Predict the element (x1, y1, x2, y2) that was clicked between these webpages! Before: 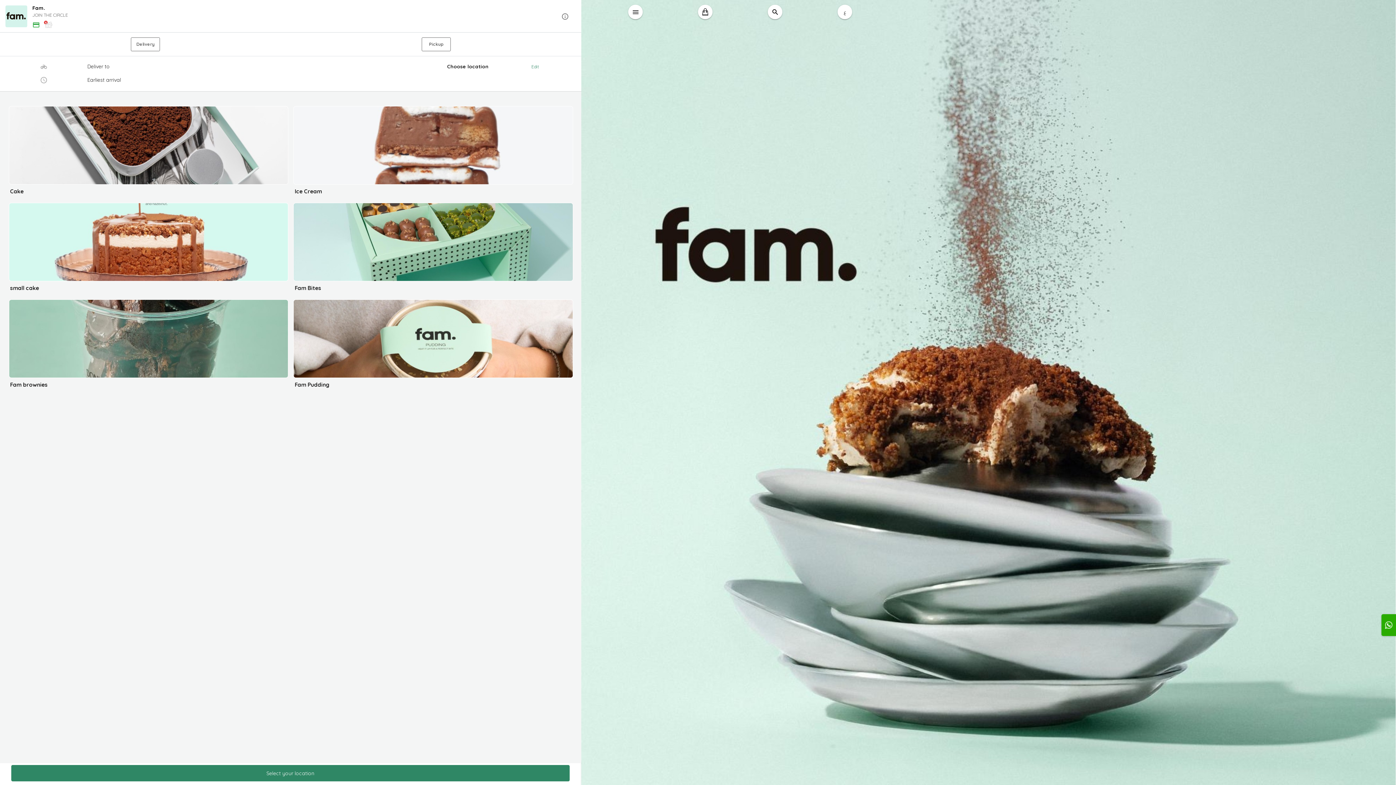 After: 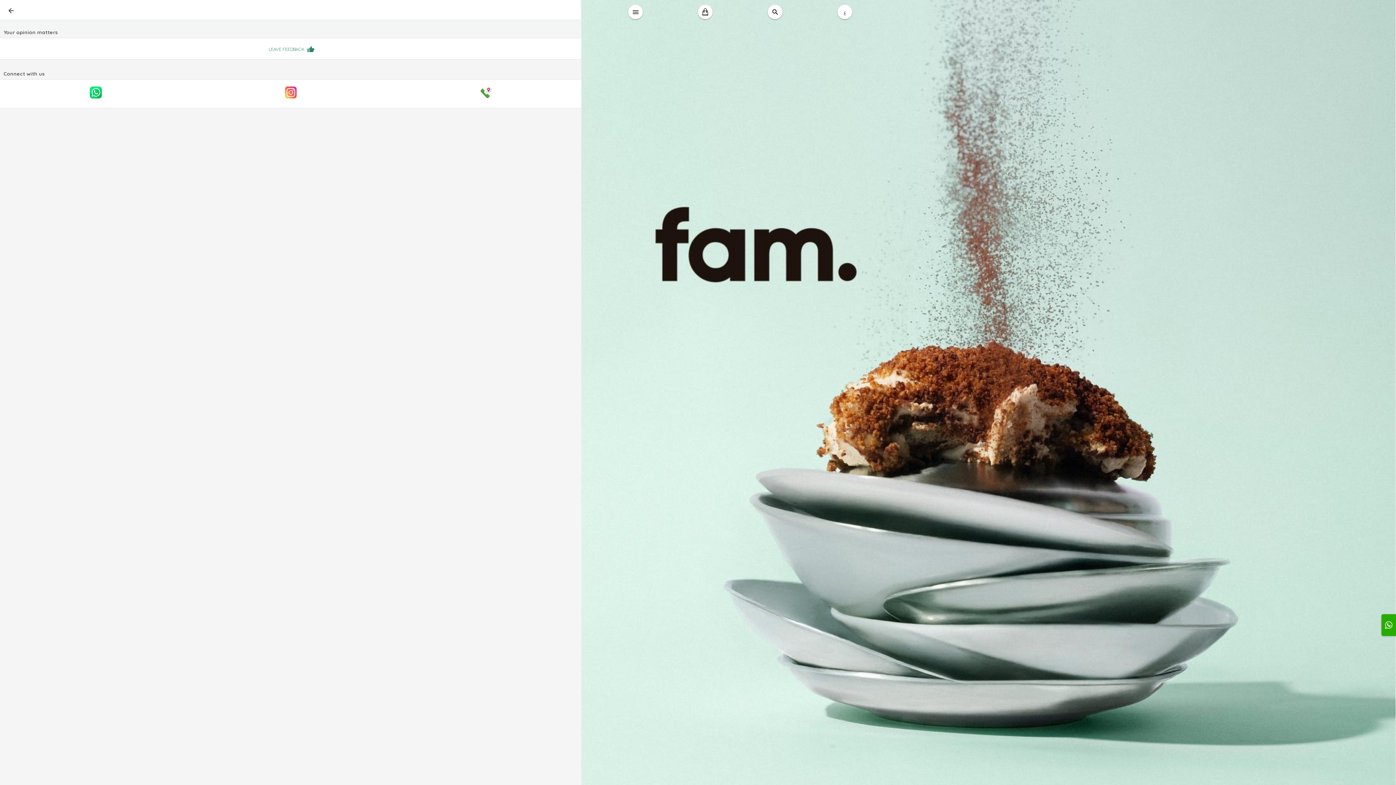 Action: bbox: (0, 1, 581, 31) label: Fam.

JOIN THE CIRCLE